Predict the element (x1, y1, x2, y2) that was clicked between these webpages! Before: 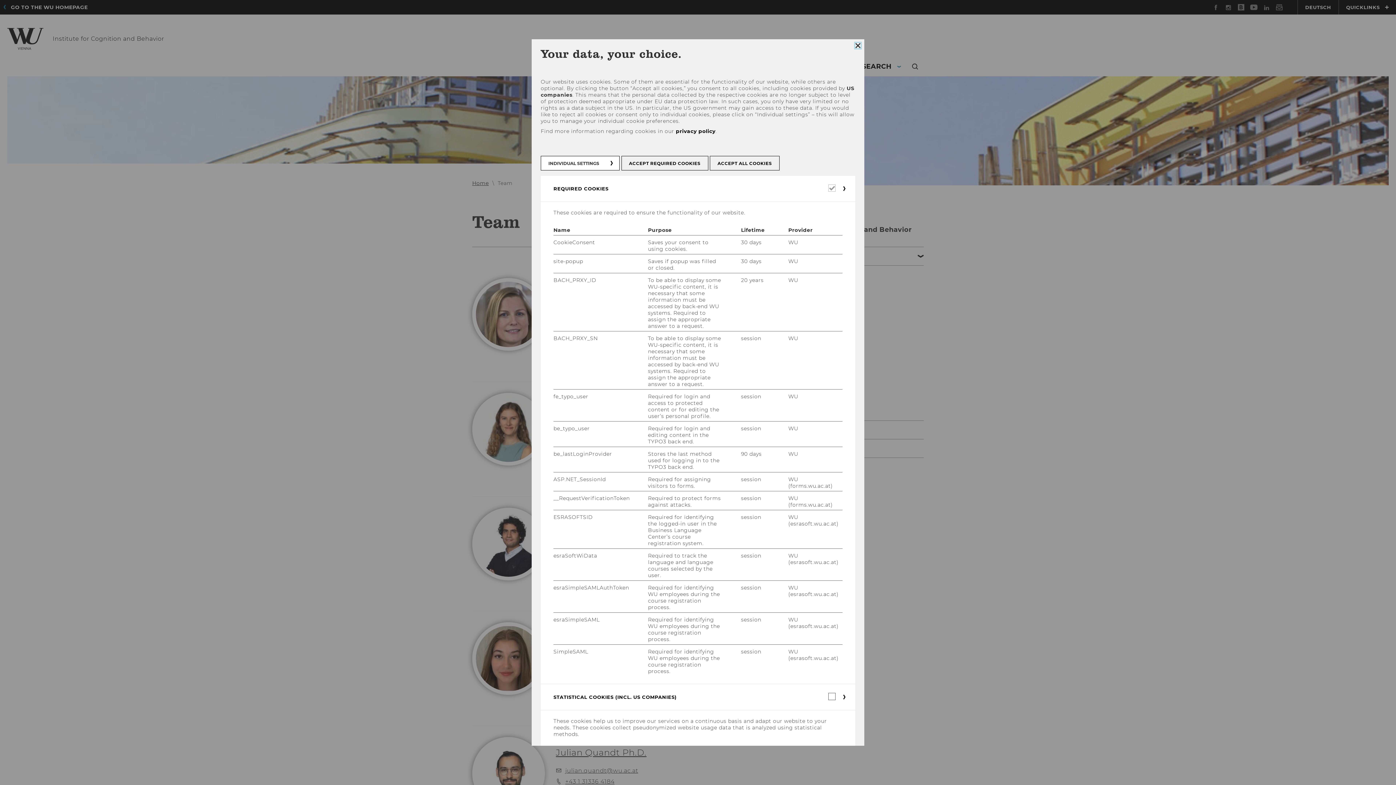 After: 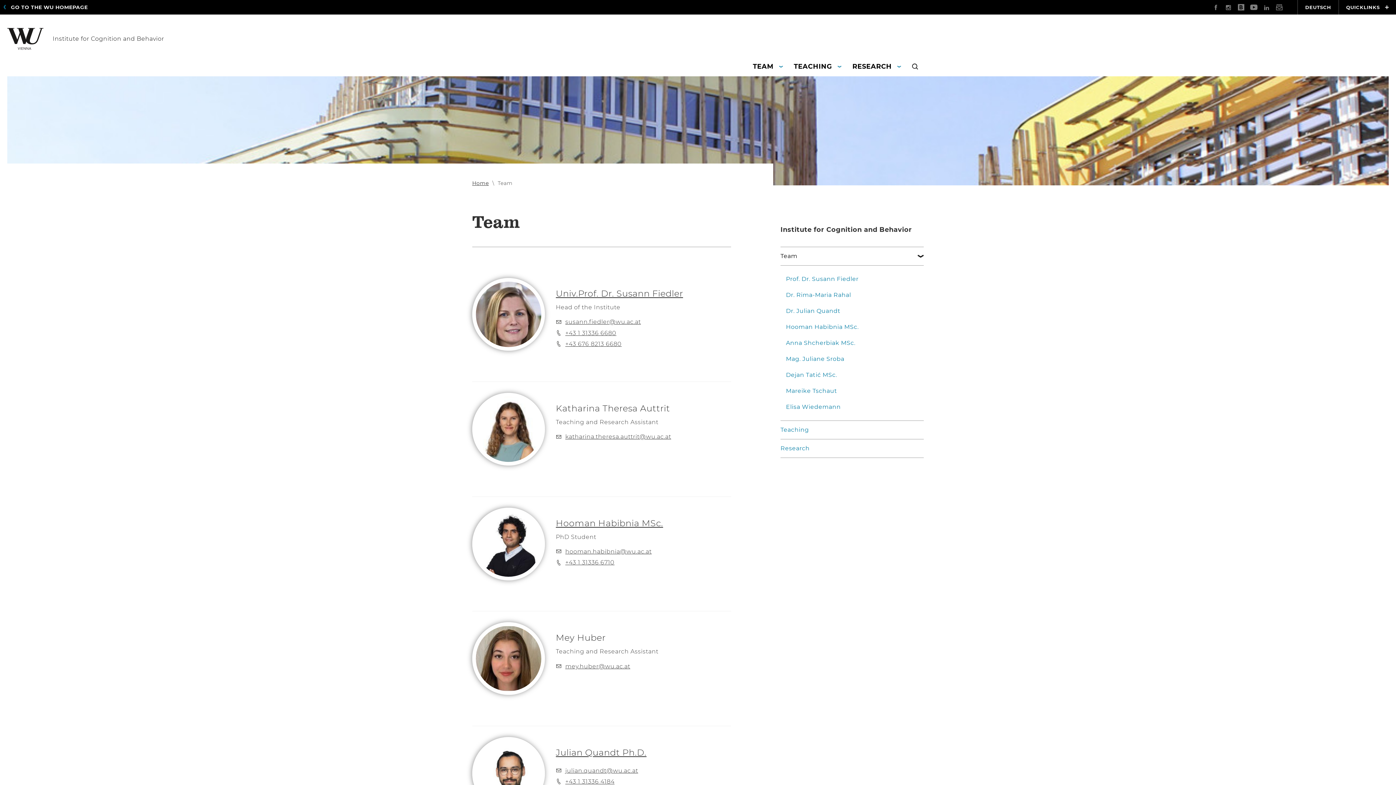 Action: label: Close cookie consent bbox: (855, 42, 860, 48)